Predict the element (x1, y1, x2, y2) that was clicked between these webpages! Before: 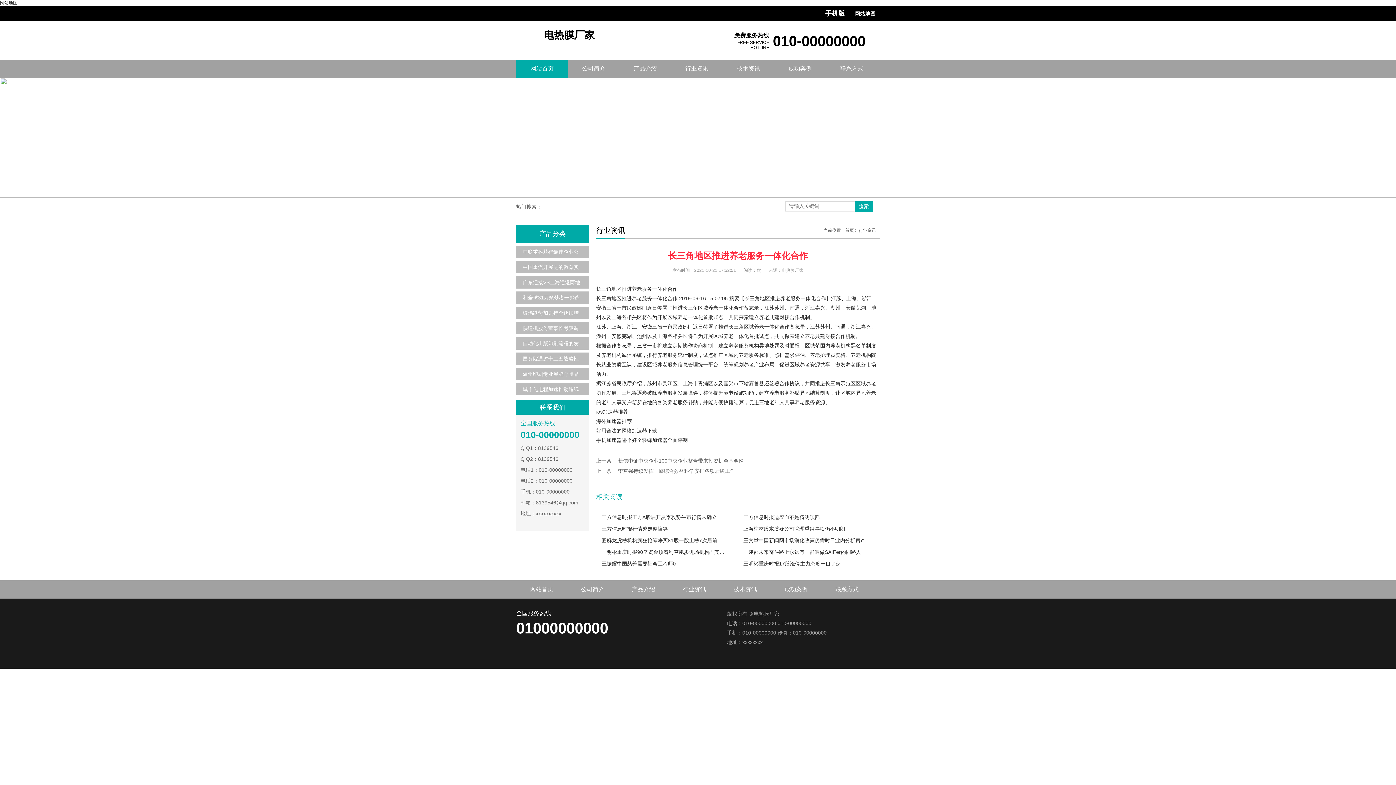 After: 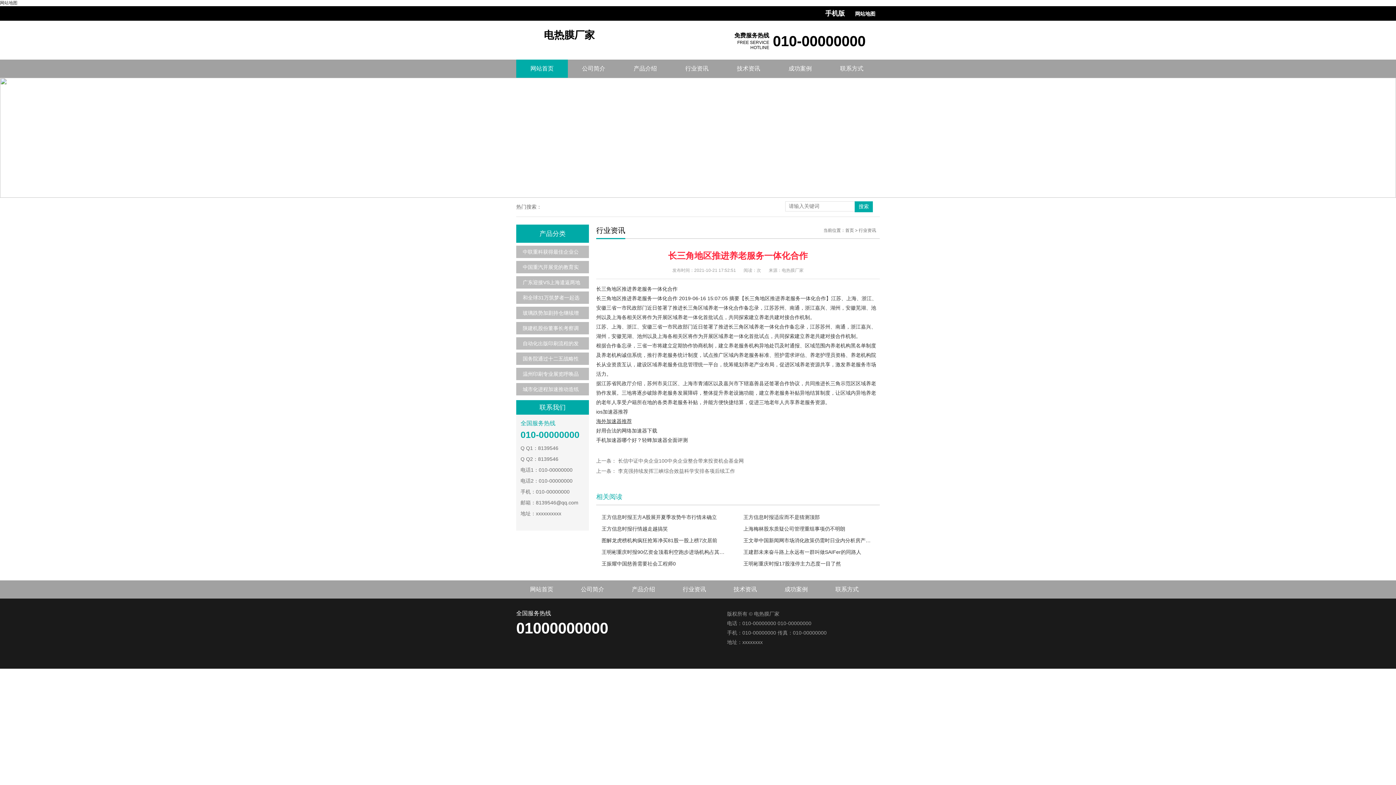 Action: bbox: (596, 418, 632, 424) label: 海外加速器推荐